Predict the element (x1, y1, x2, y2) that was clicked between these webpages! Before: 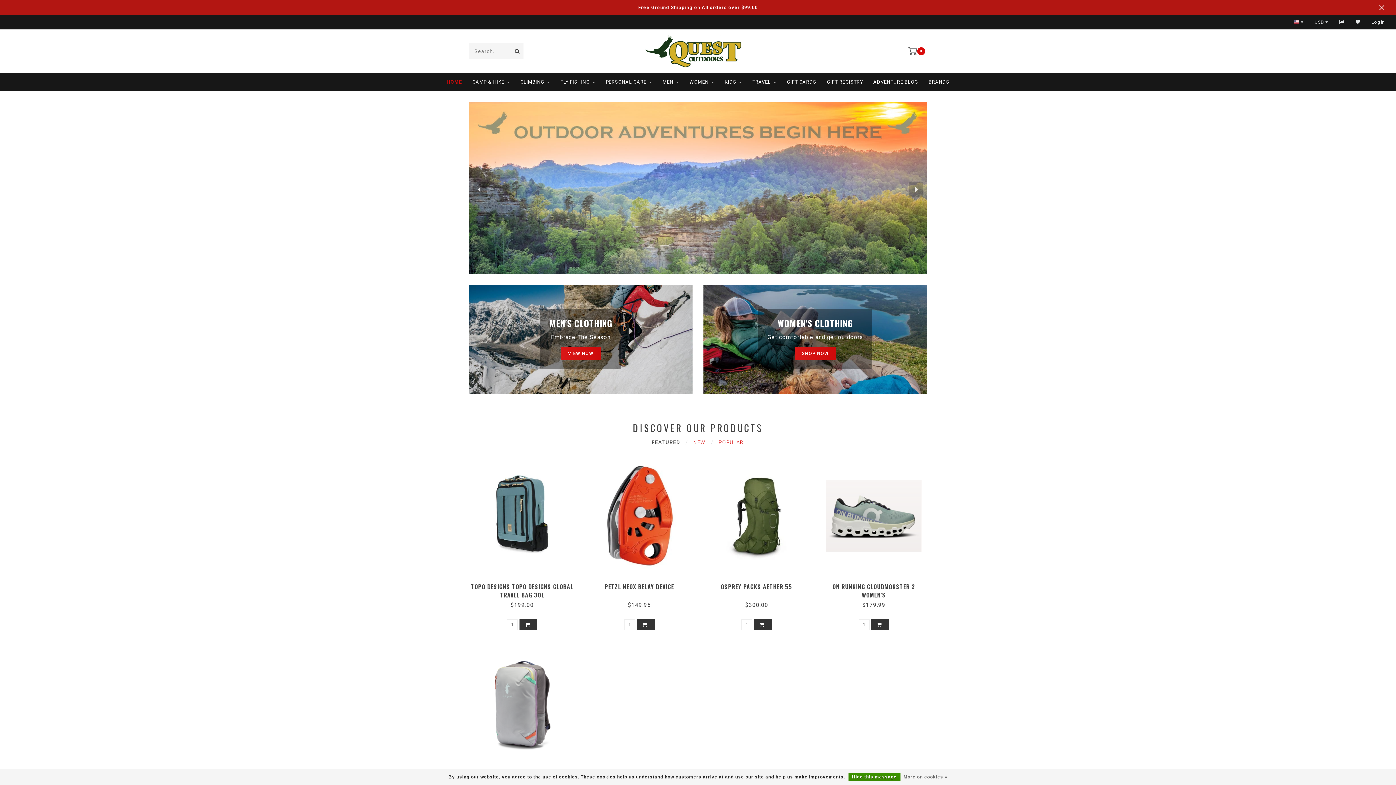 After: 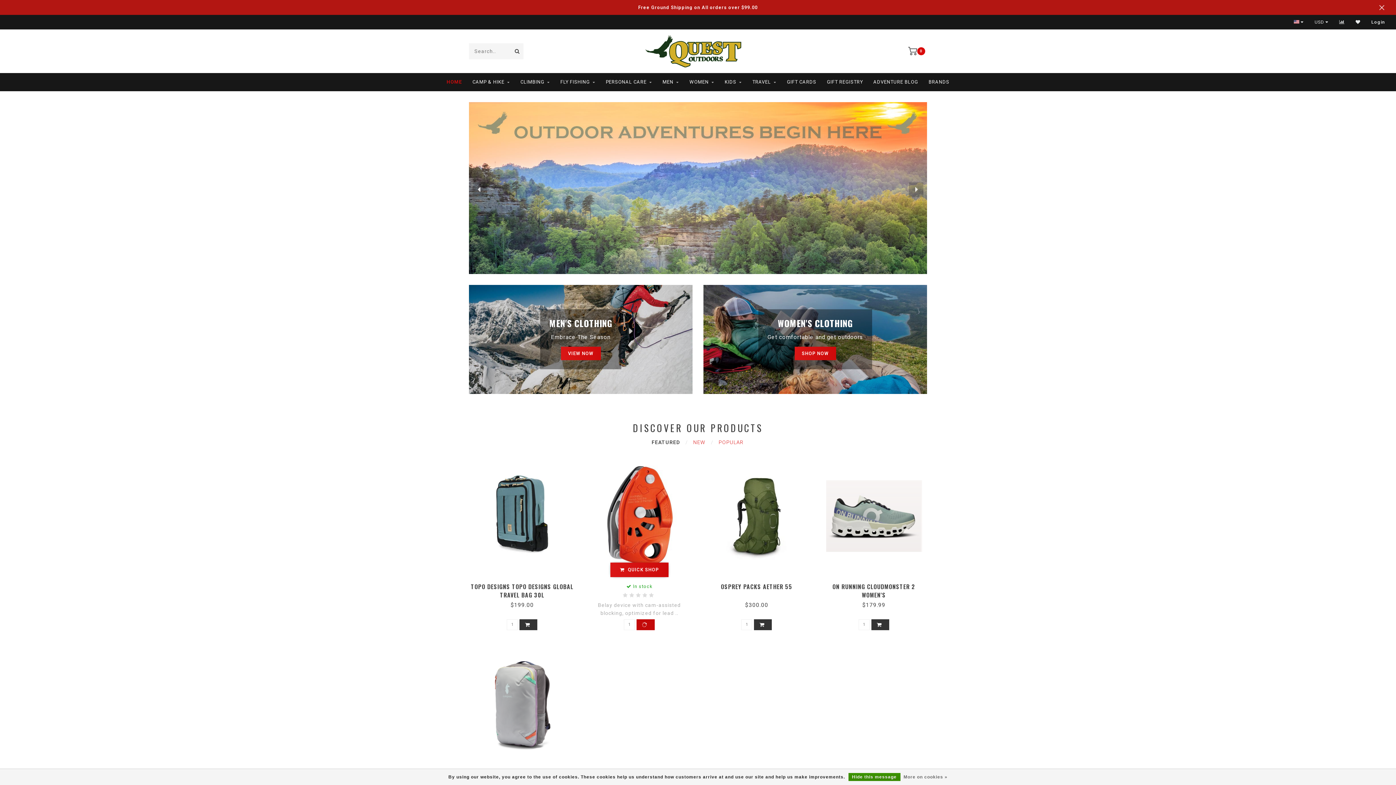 Action: bbox: (637, 619, 654, 630) label: ADD TO CART NEOX BELAY DEVICE